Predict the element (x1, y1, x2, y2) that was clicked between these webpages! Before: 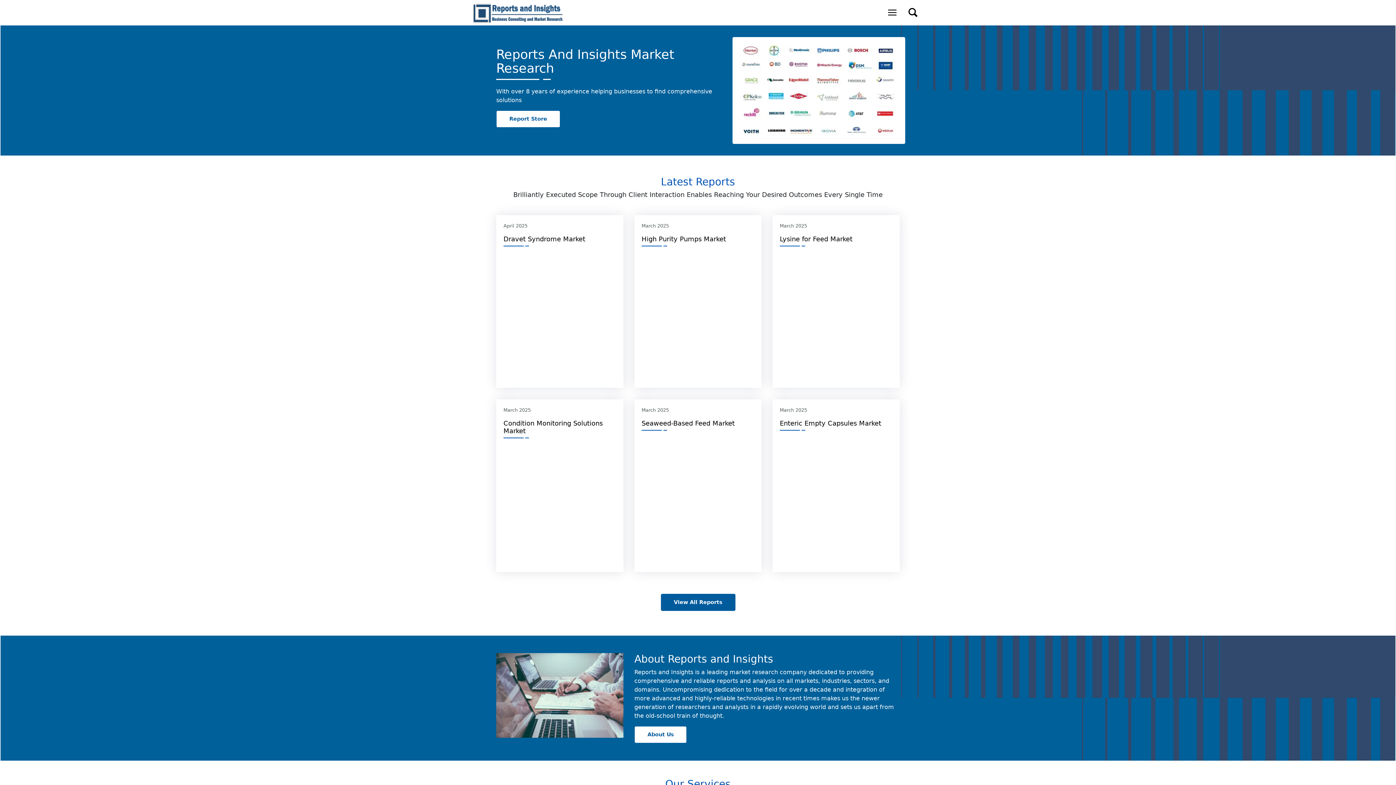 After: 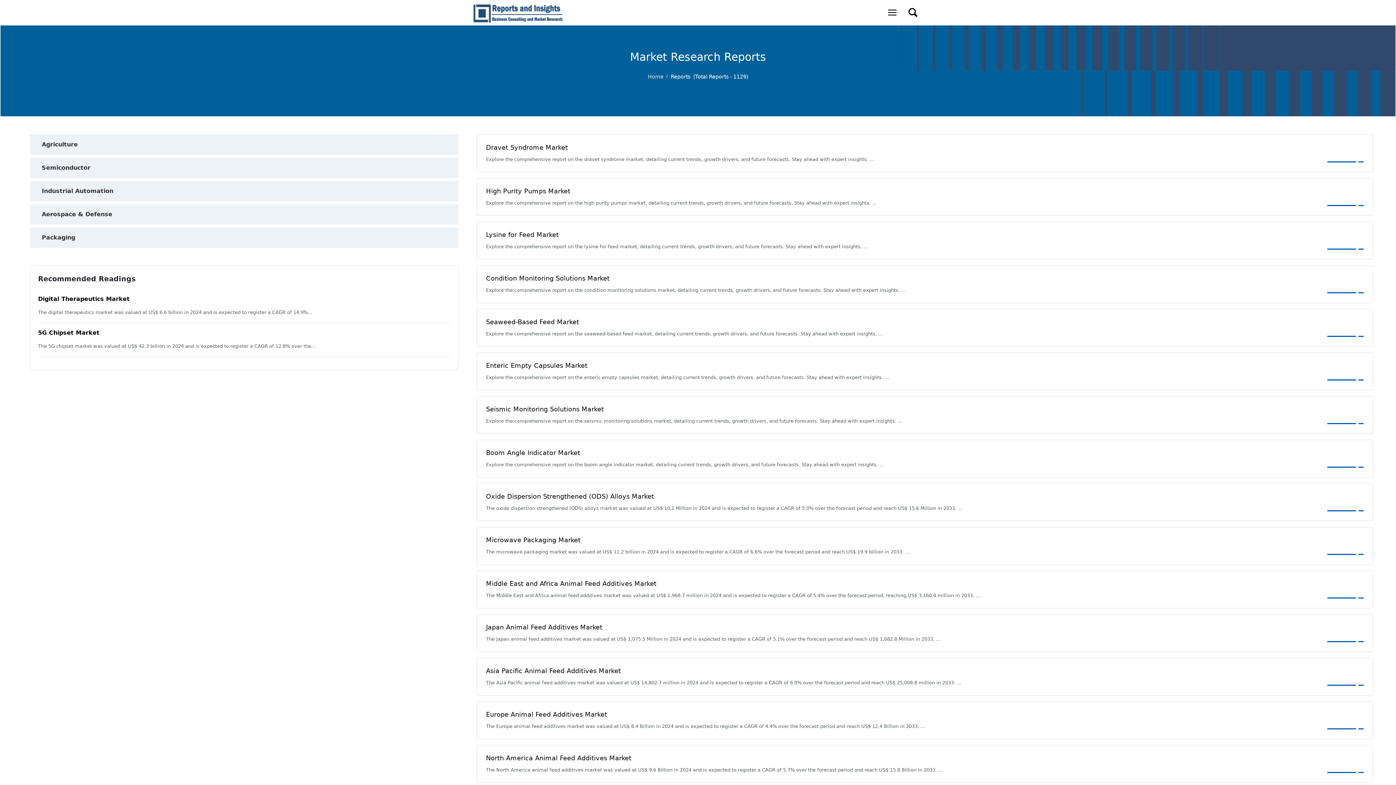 Action: label: Report Store bbox: (496, 110, 560, 127)